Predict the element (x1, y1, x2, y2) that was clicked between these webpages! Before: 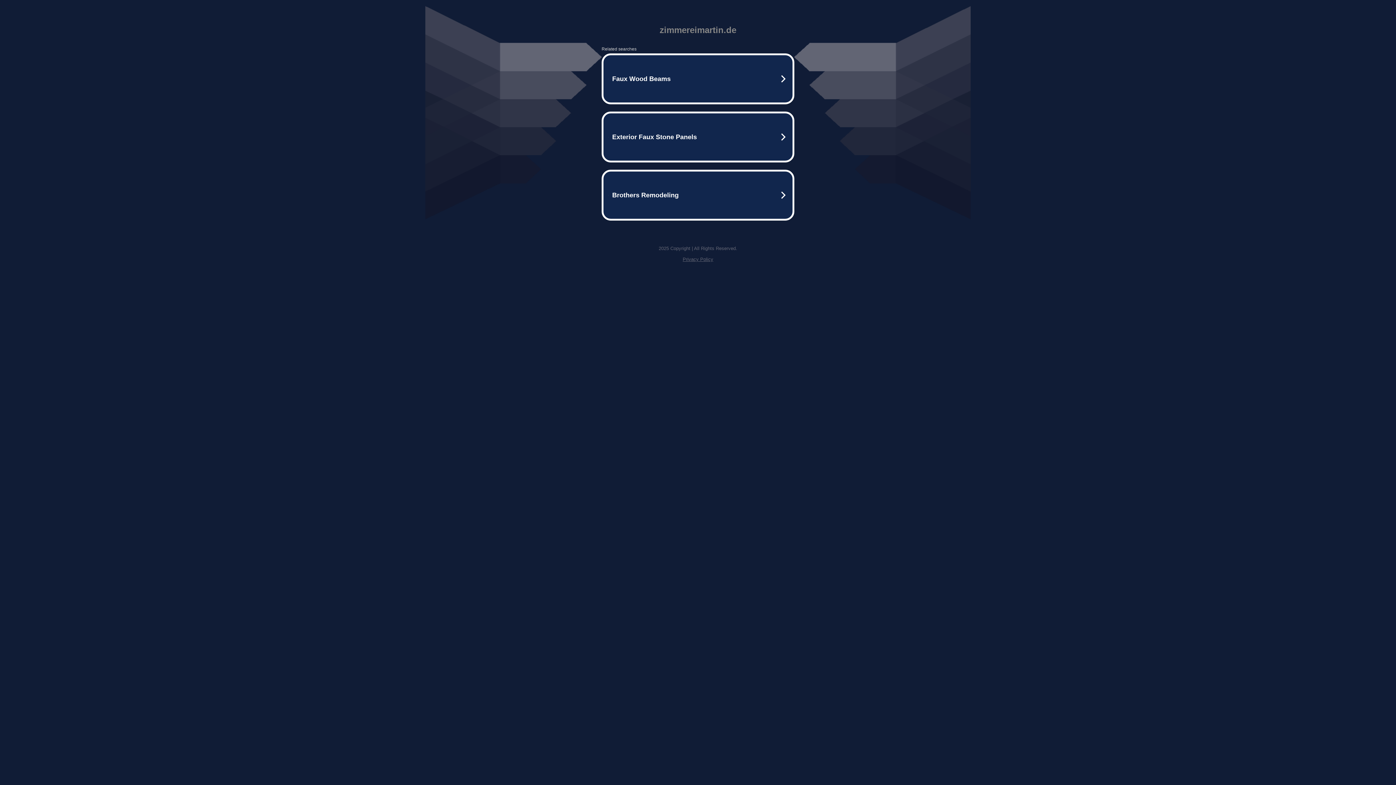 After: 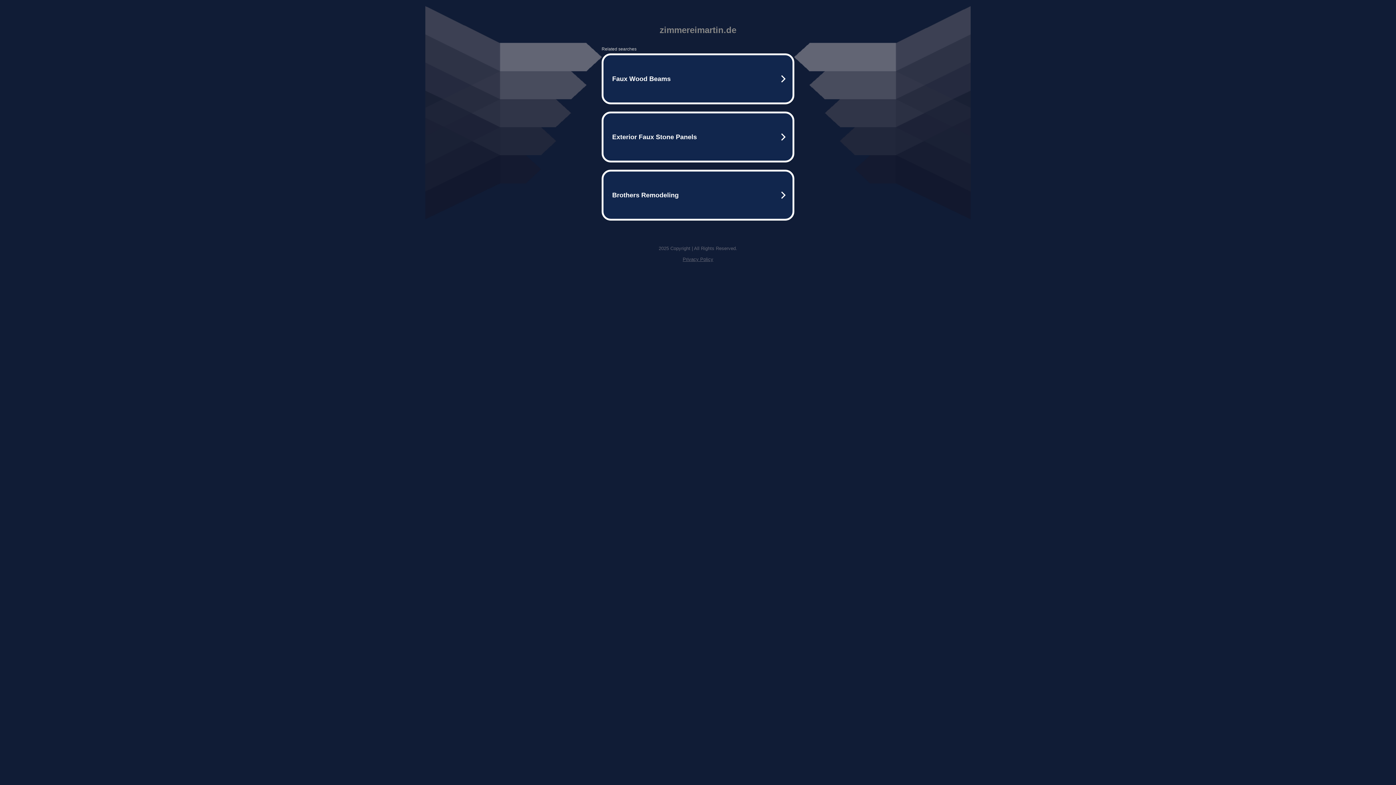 Action: label: Privacy Policy bbox: (682, 256, 713, 262)